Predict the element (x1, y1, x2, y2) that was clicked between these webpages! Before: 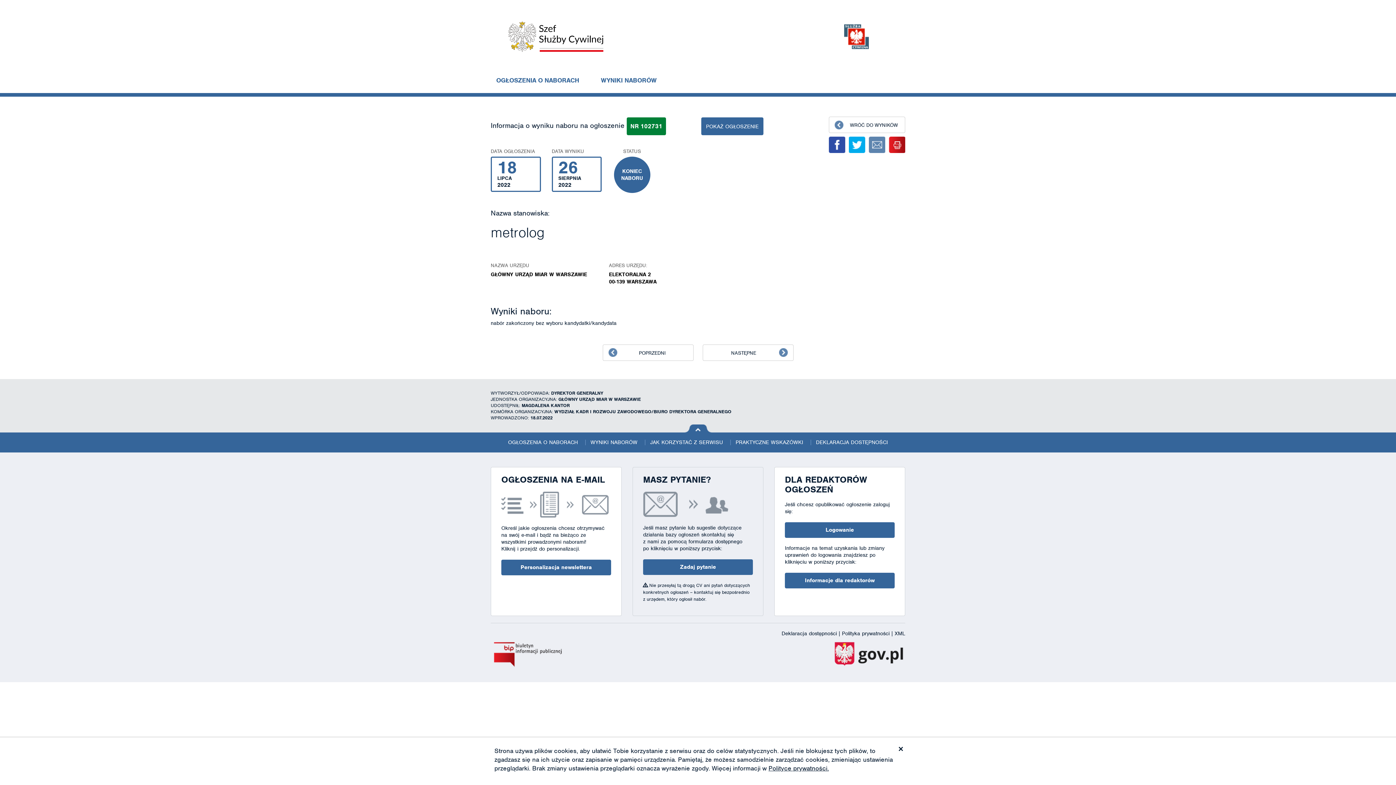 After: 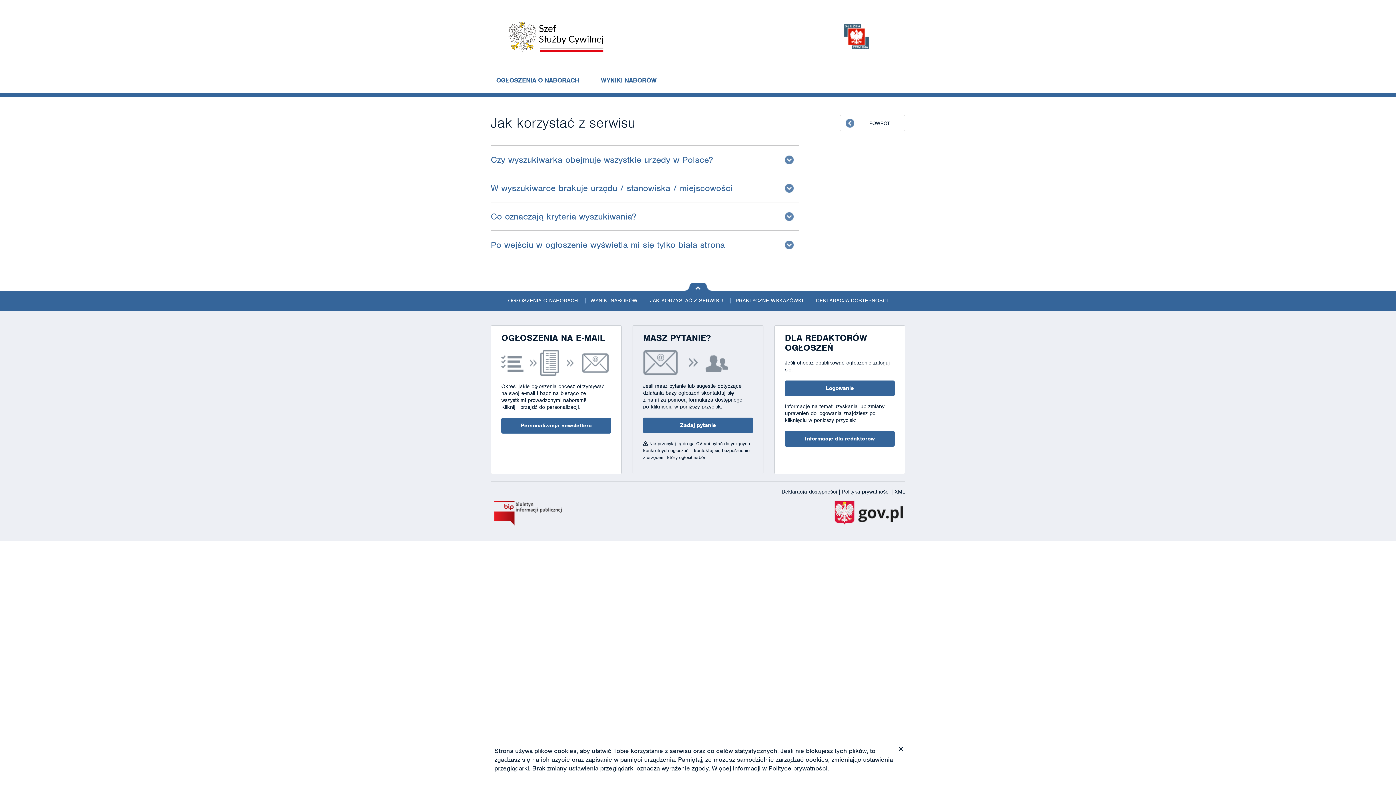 Action: bbox: (644, 432, 728, 452) label: JAK KORZYSTAĆ Z SERWISU